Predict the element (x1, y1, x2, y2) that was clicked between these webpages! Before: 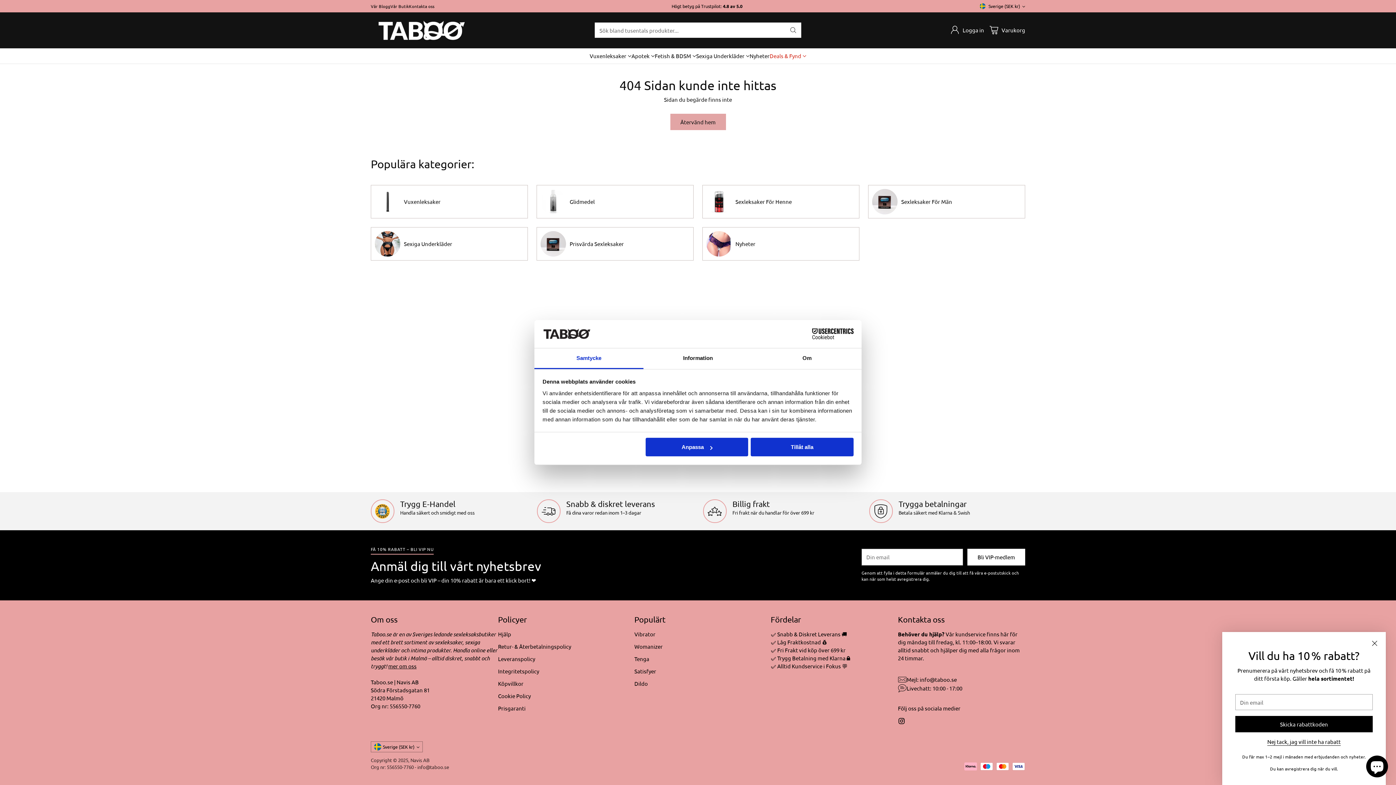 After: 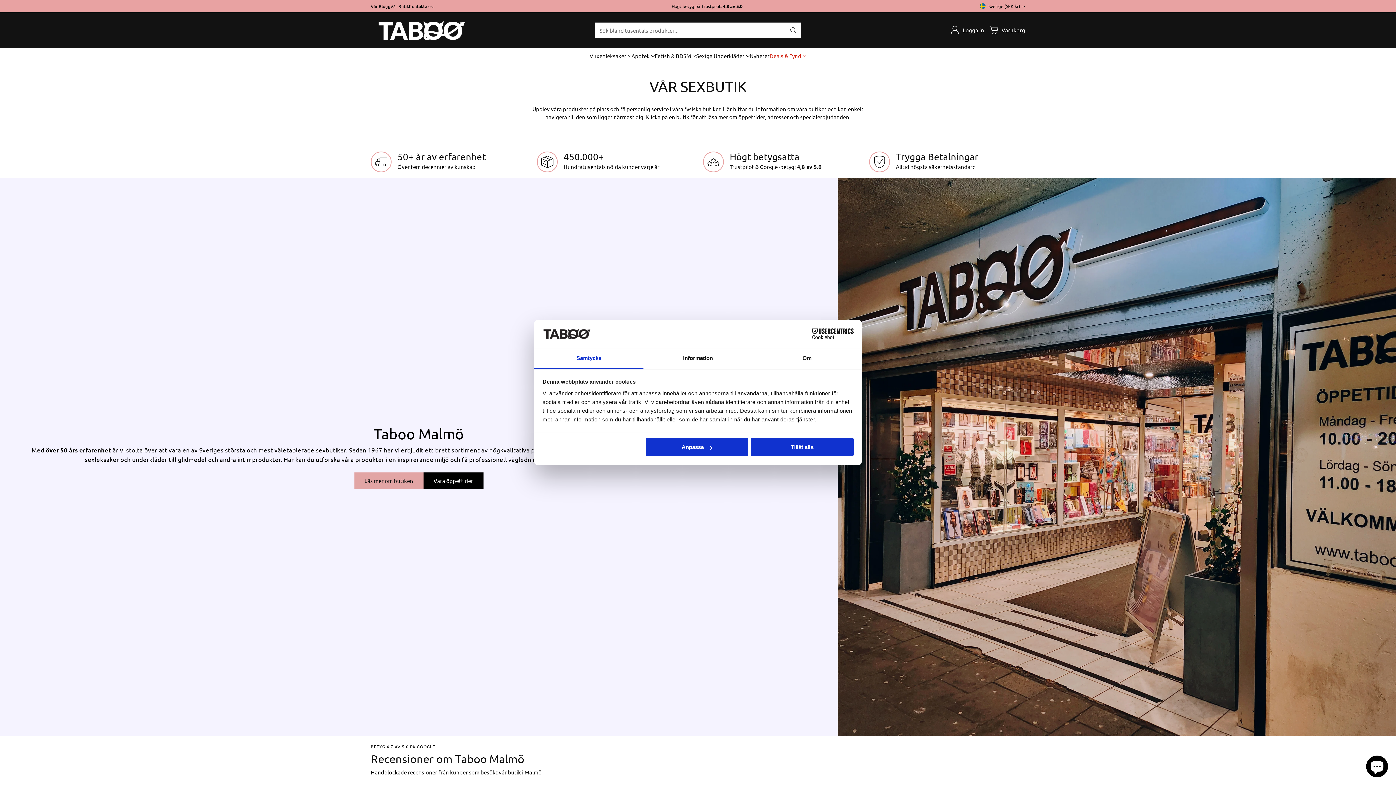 Action: label: Vår Butik bbox: (390, 3, 409, 9)